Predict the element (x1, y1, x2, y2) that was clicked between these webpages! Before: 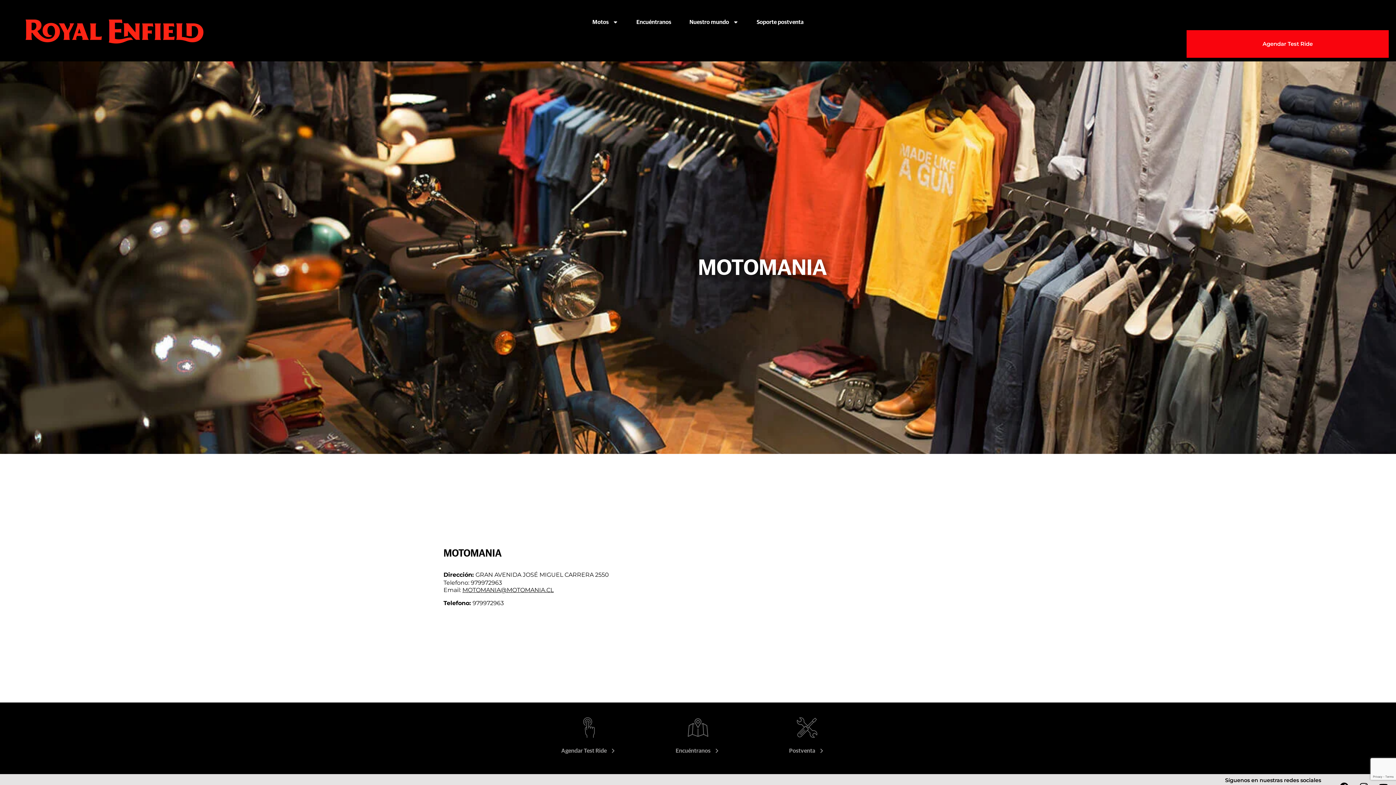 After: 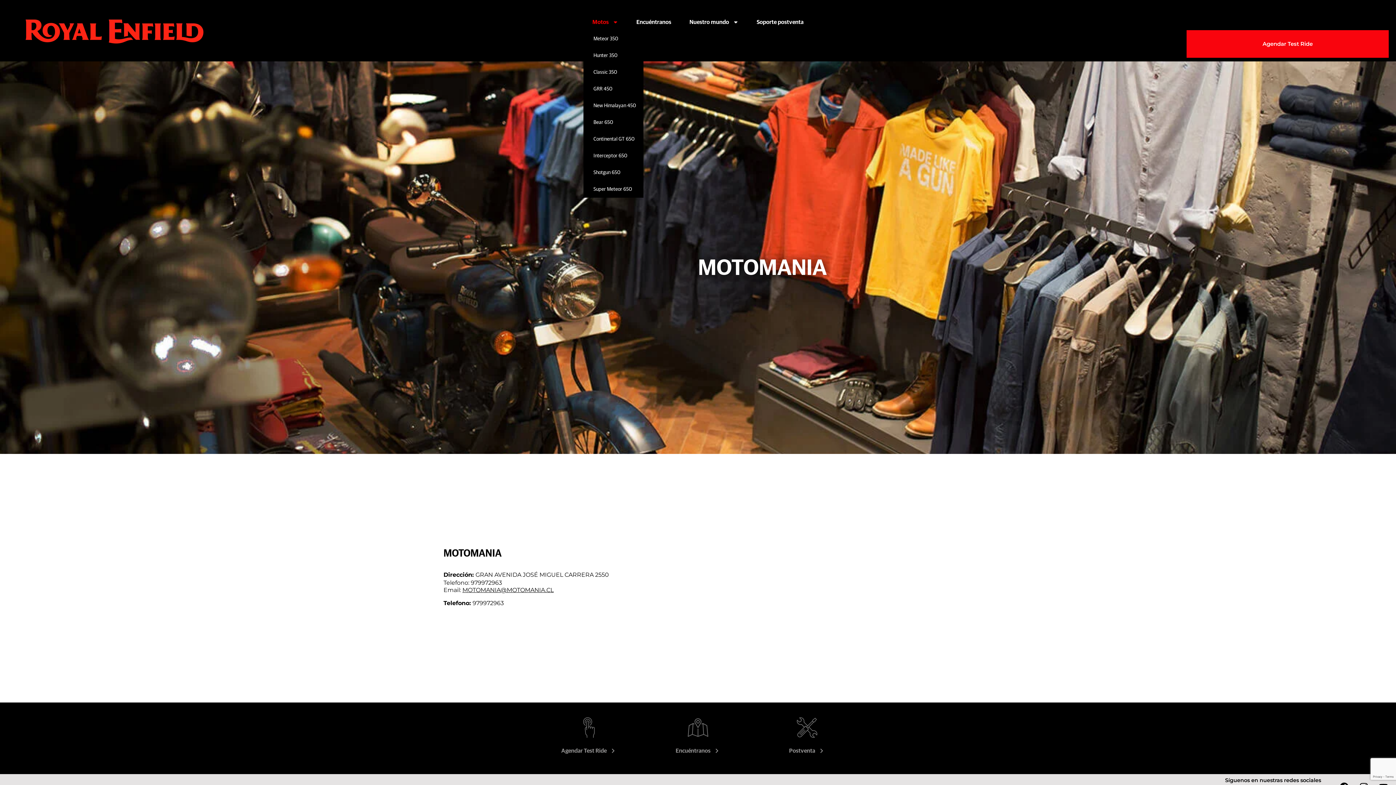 Action: label: Motos bbox: (583, 13, 627, 30)